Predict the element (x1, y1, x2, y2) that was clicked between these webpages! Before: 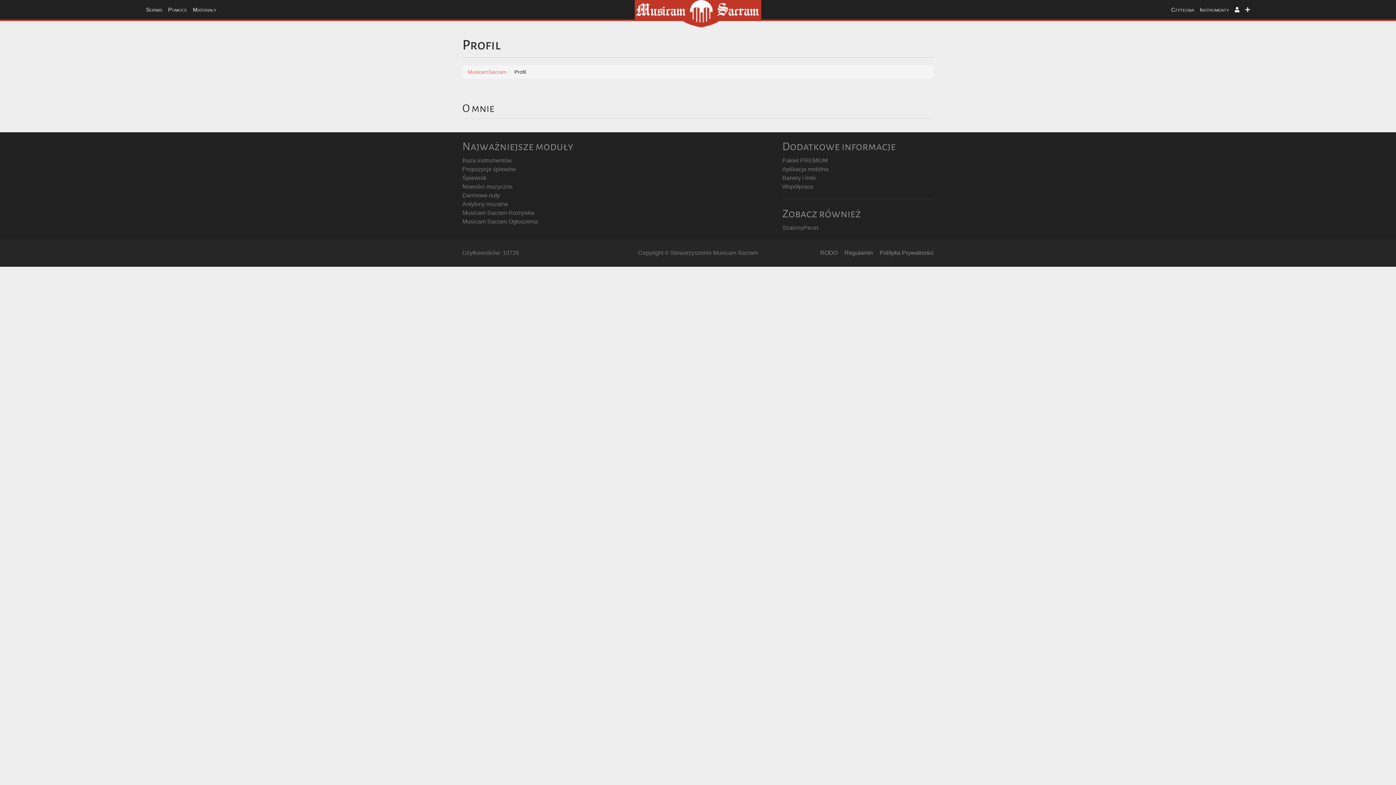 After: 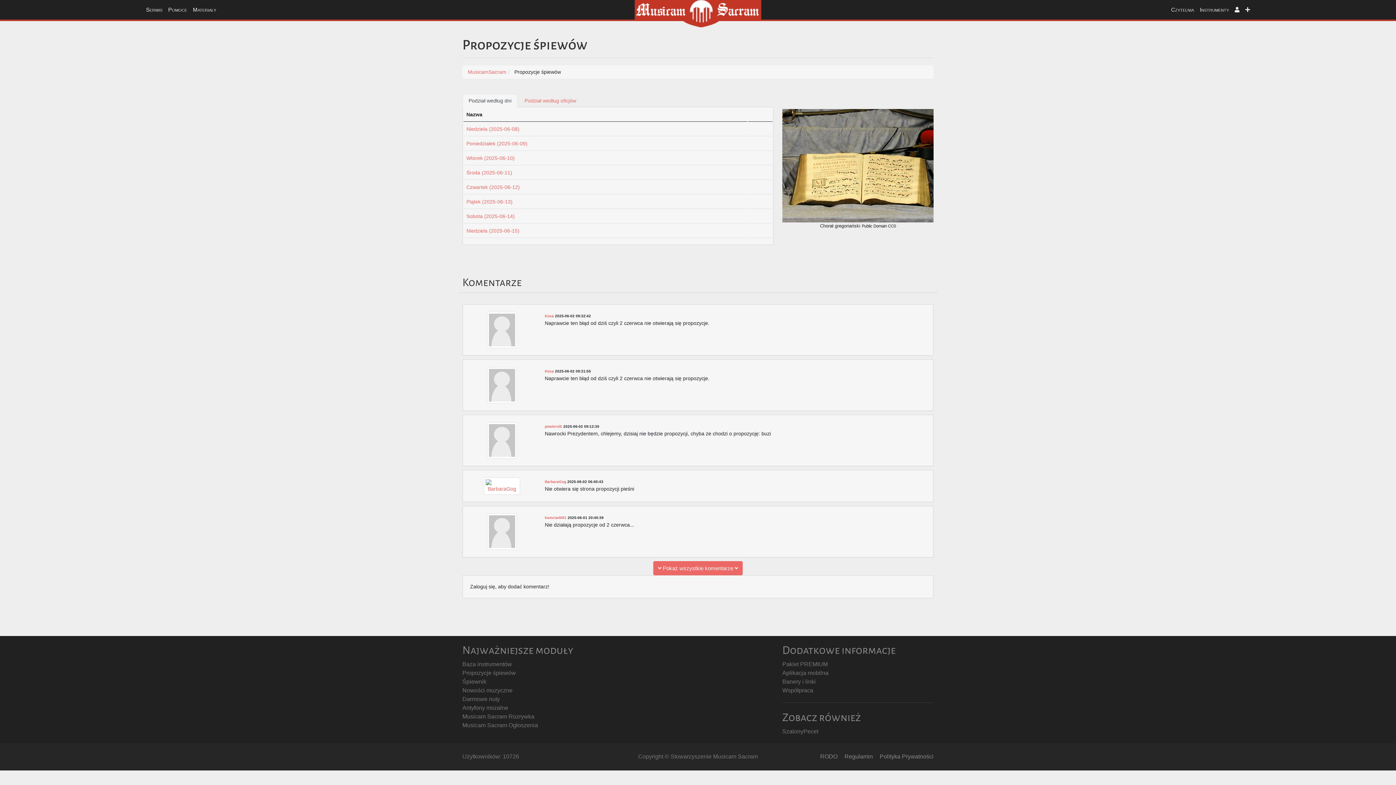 Action: label: Propozycje śpiewów bbox: (462, 166, 516, 172)